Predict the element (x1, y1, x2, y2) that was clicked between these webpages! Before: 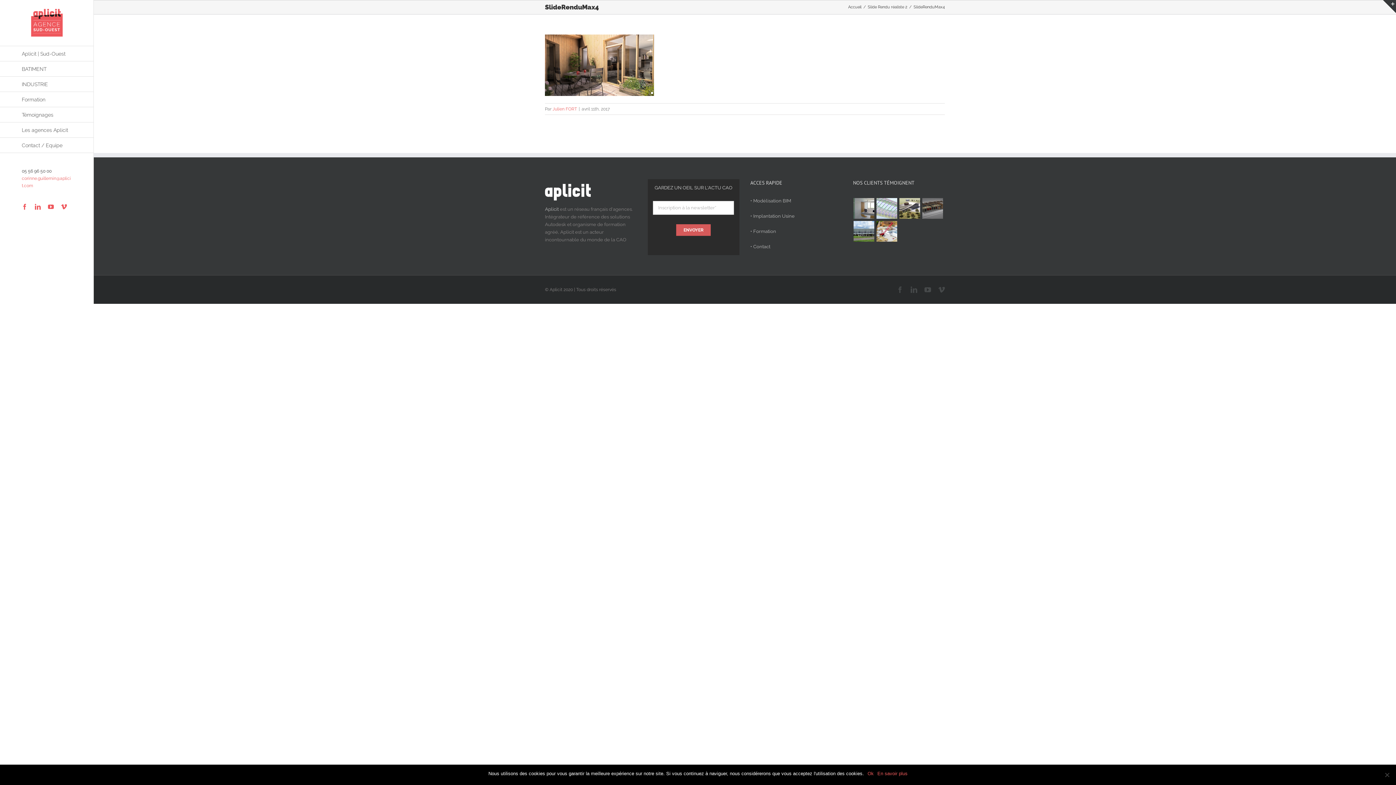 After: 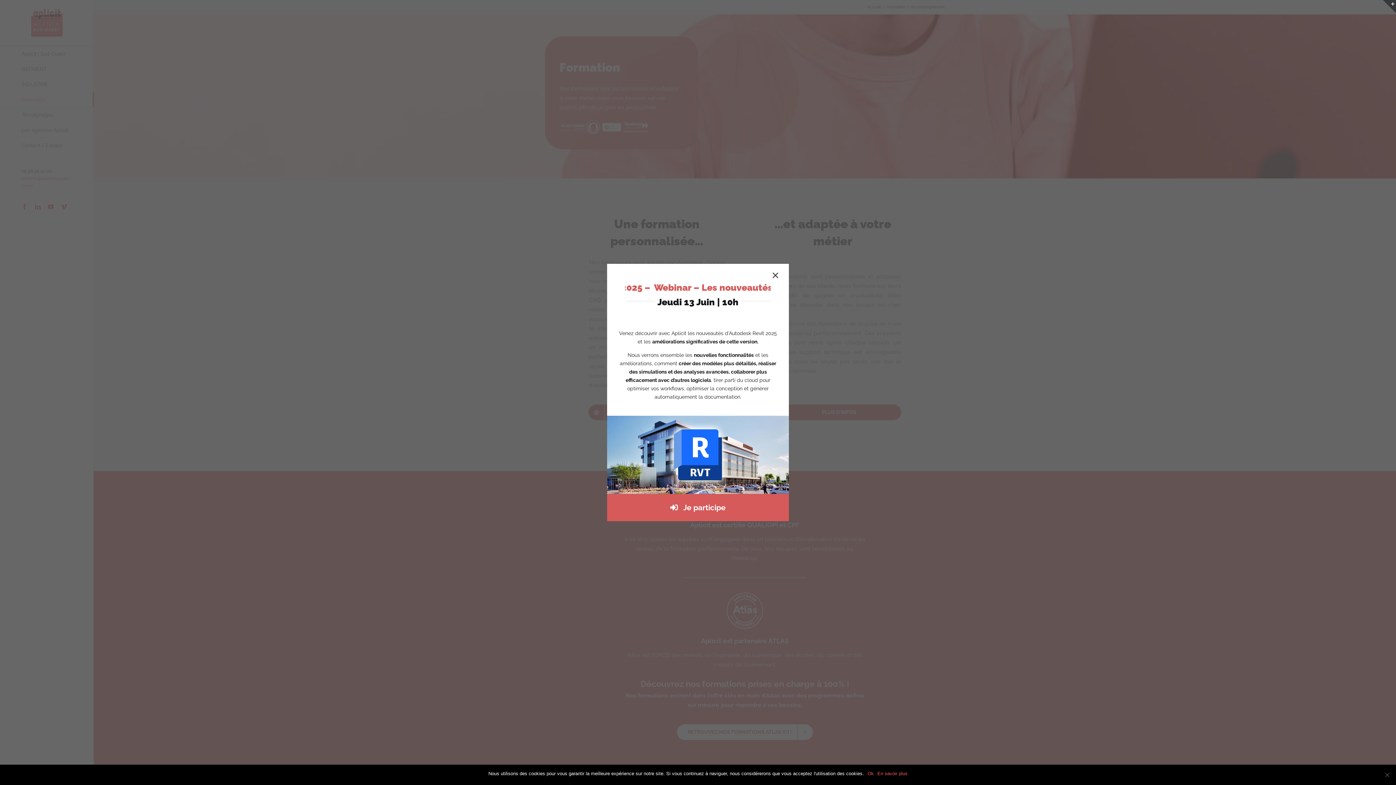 Action: bbox: (0, 92, 93, 107) label: Formation